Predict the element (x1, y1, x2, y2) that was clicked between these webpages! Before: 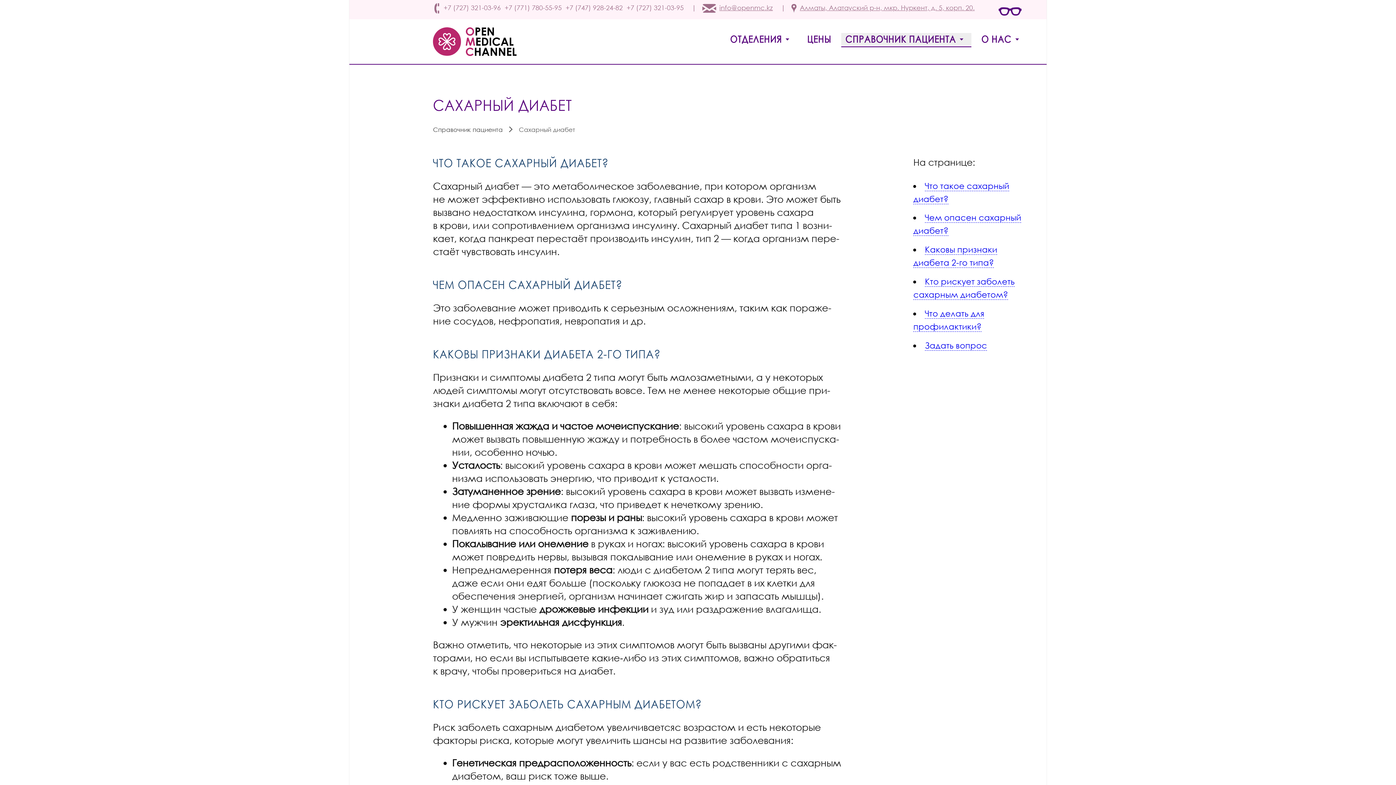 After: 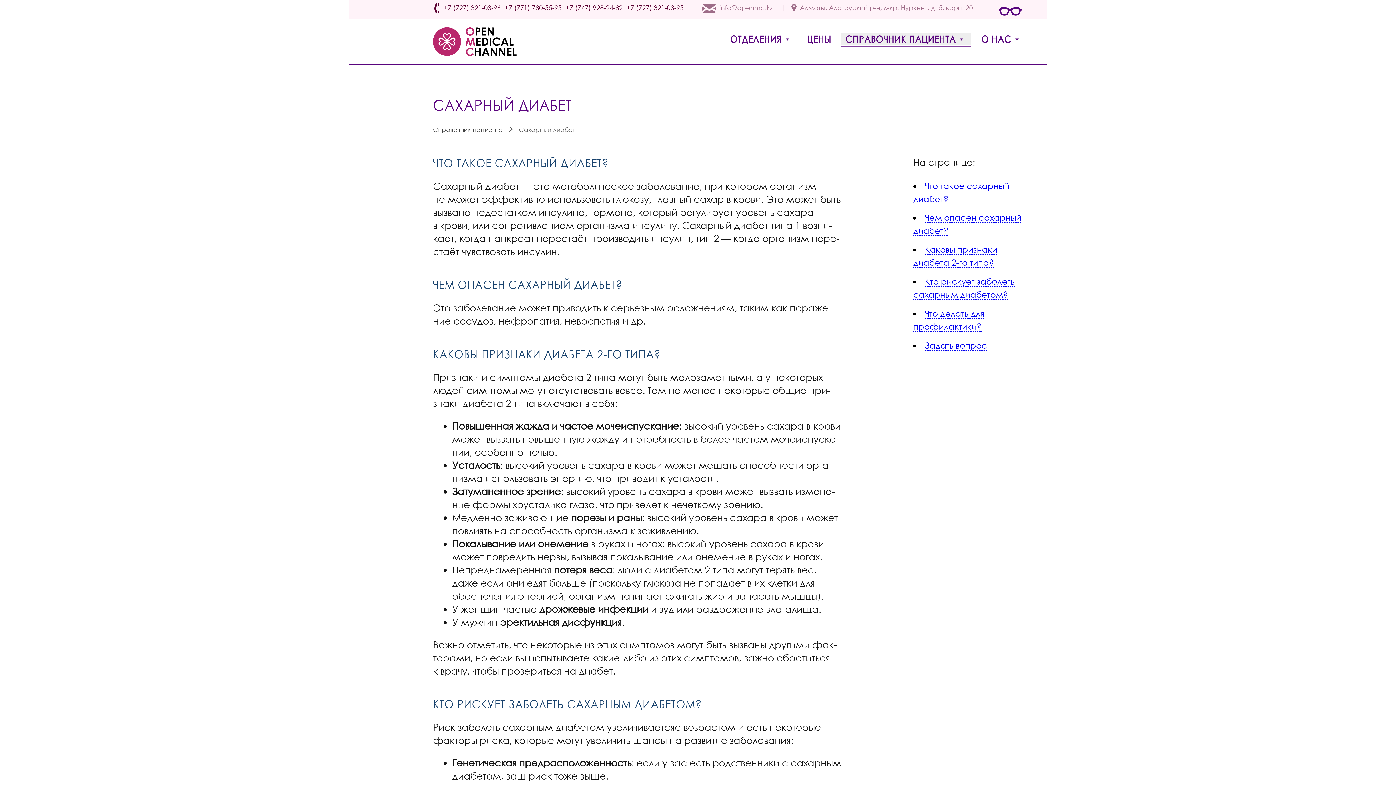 Action: bbox: (504, 3, 561, 11) label: +7 (771) 780-55-95